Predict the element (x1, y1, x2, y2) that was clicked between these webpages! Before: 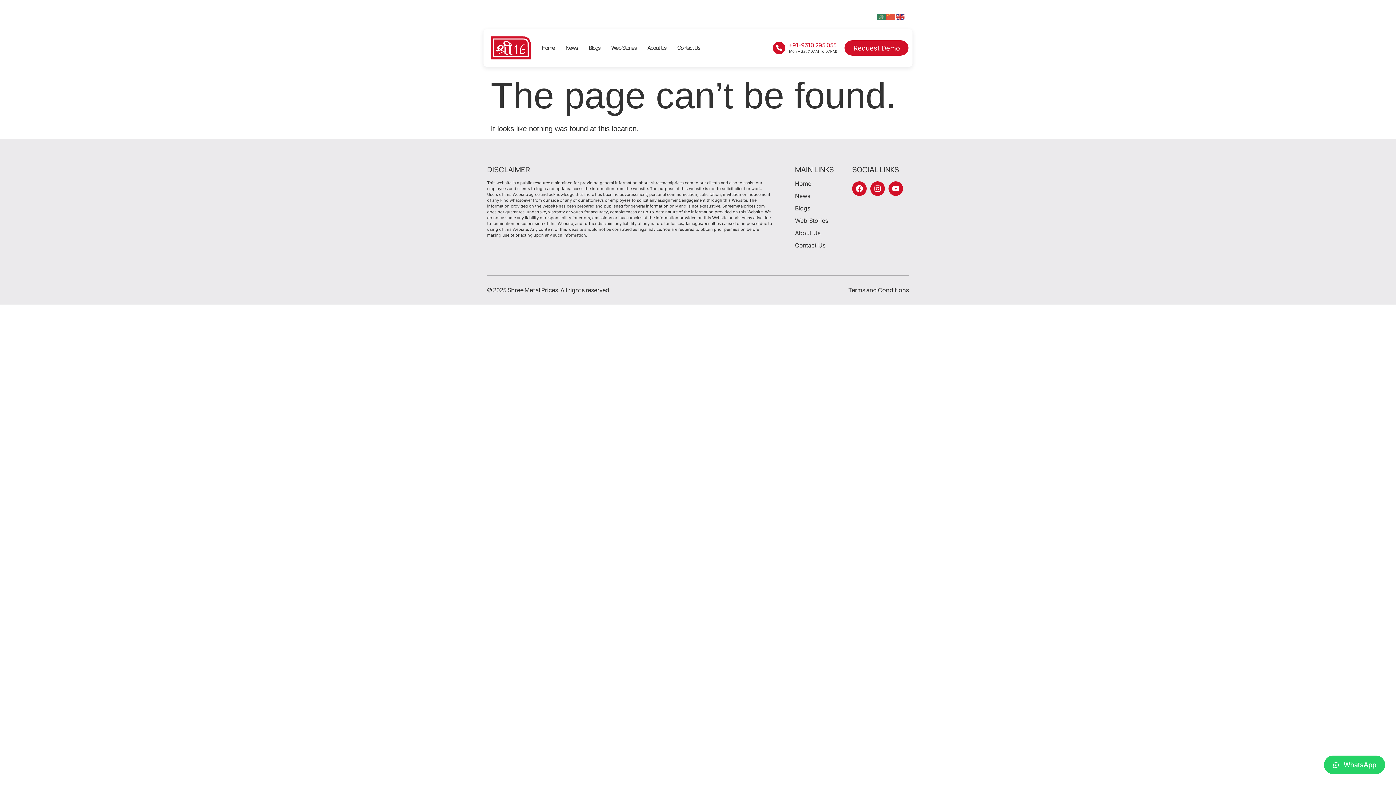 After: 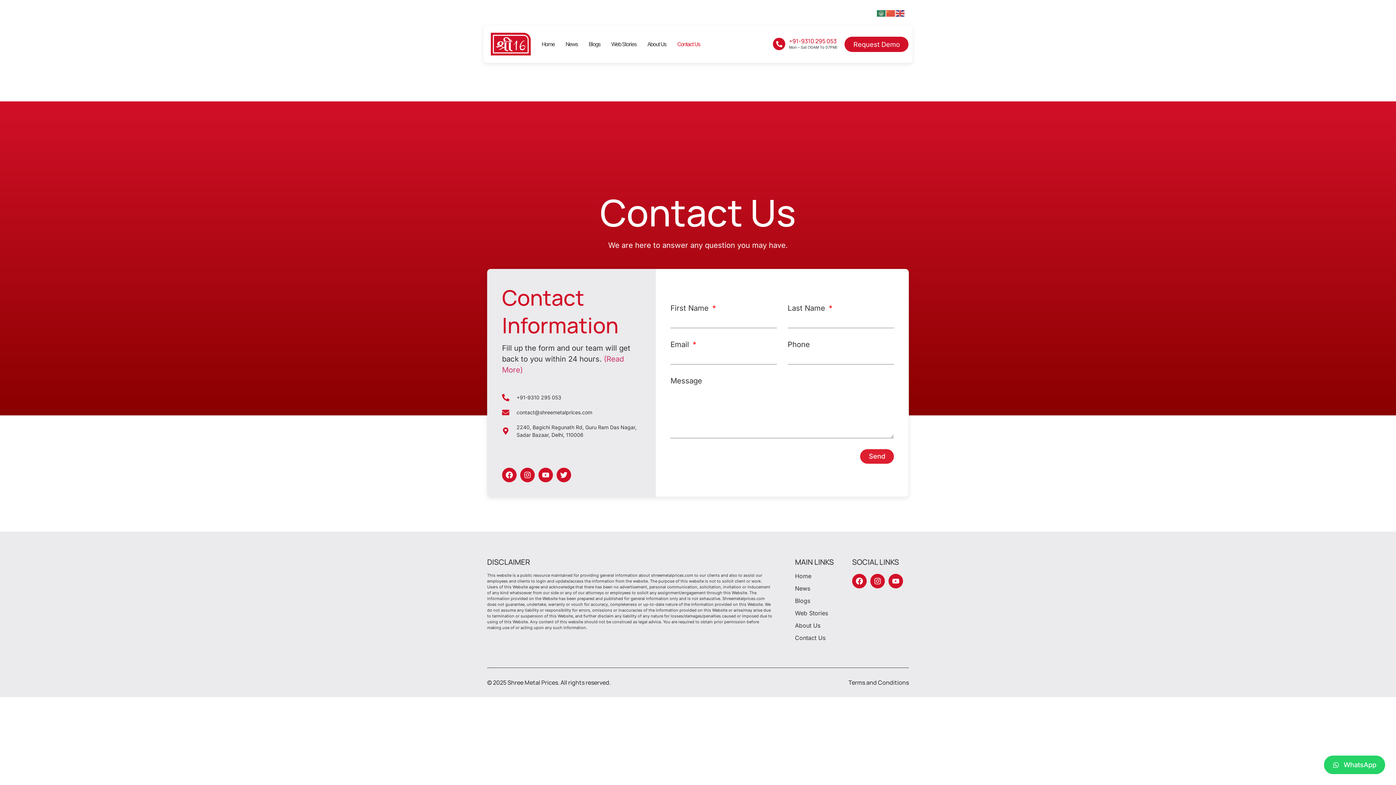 Action: bbox: (677, 44, 700, 52) label: Contact Us